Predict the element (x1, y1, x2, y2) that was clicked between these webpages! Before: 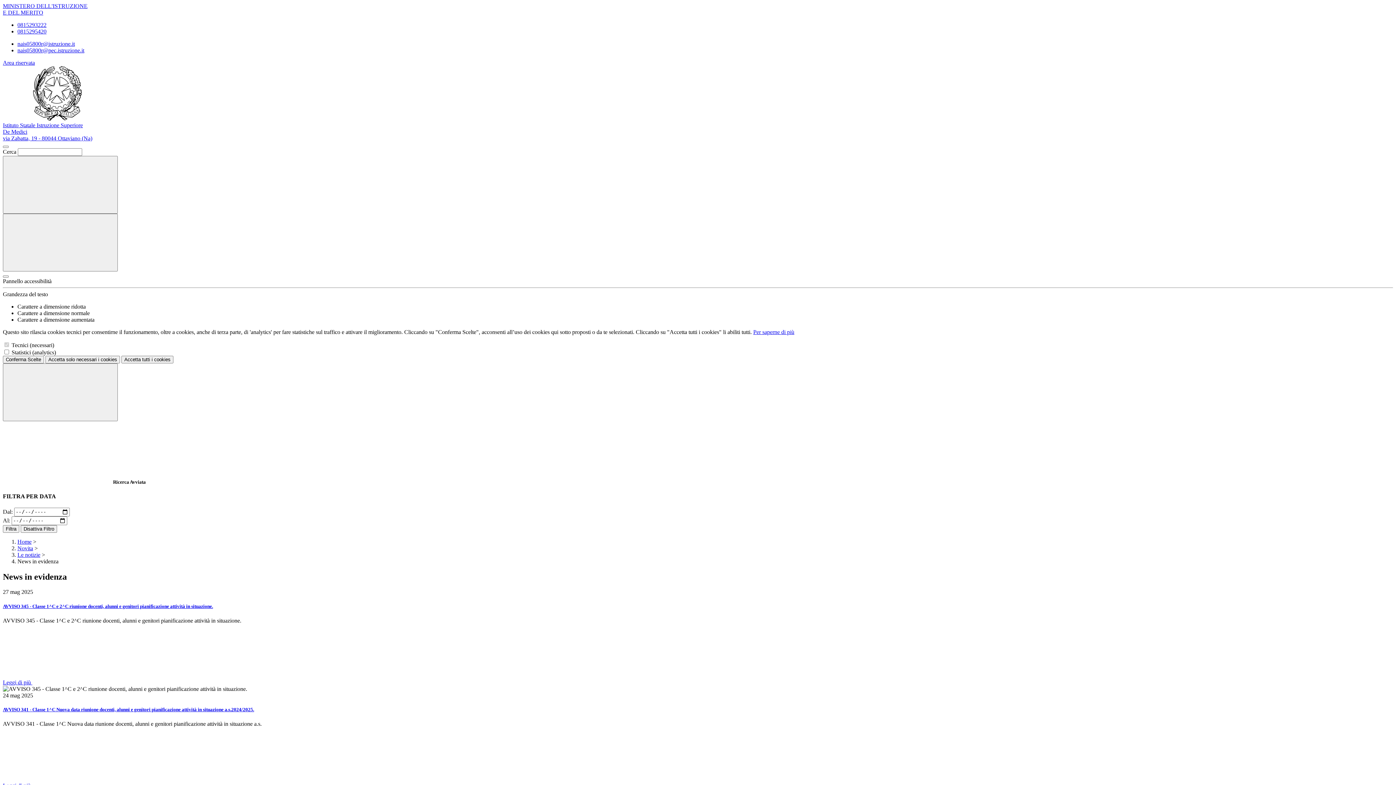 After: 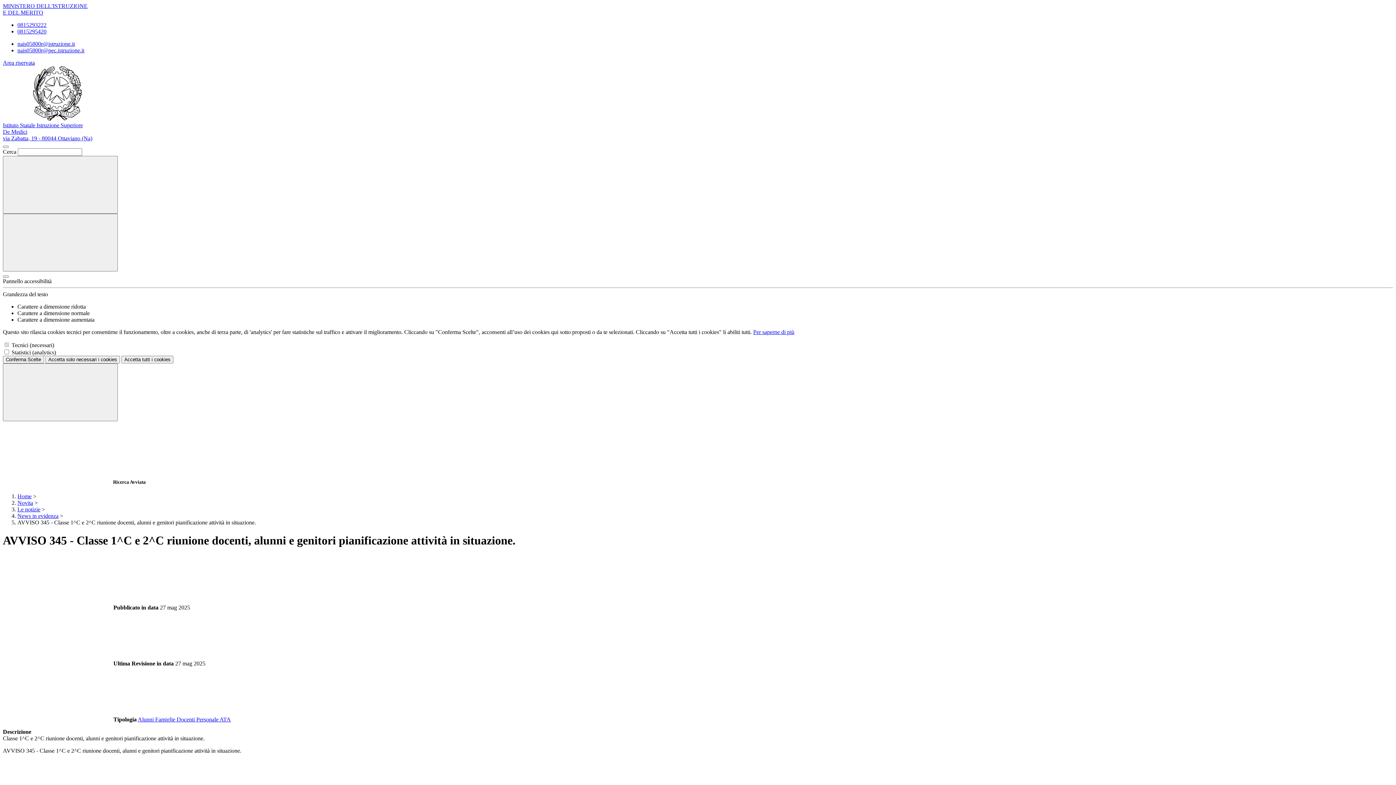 Action: label: AVVISO 345 - Classe 1^C e 2^C riunione docenti, alunni e genitori pianificazione attività in situazione. bbox: (2, 603, 213, 609)